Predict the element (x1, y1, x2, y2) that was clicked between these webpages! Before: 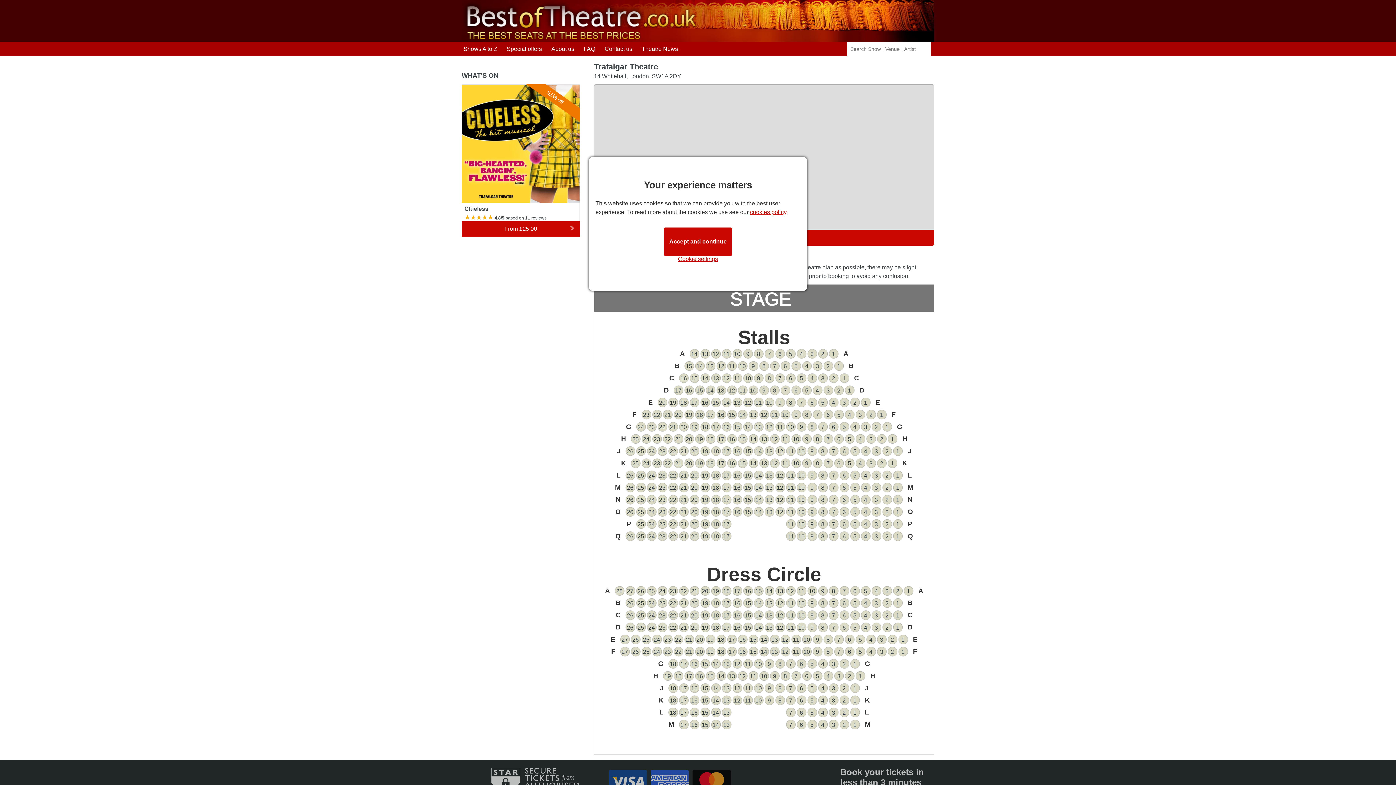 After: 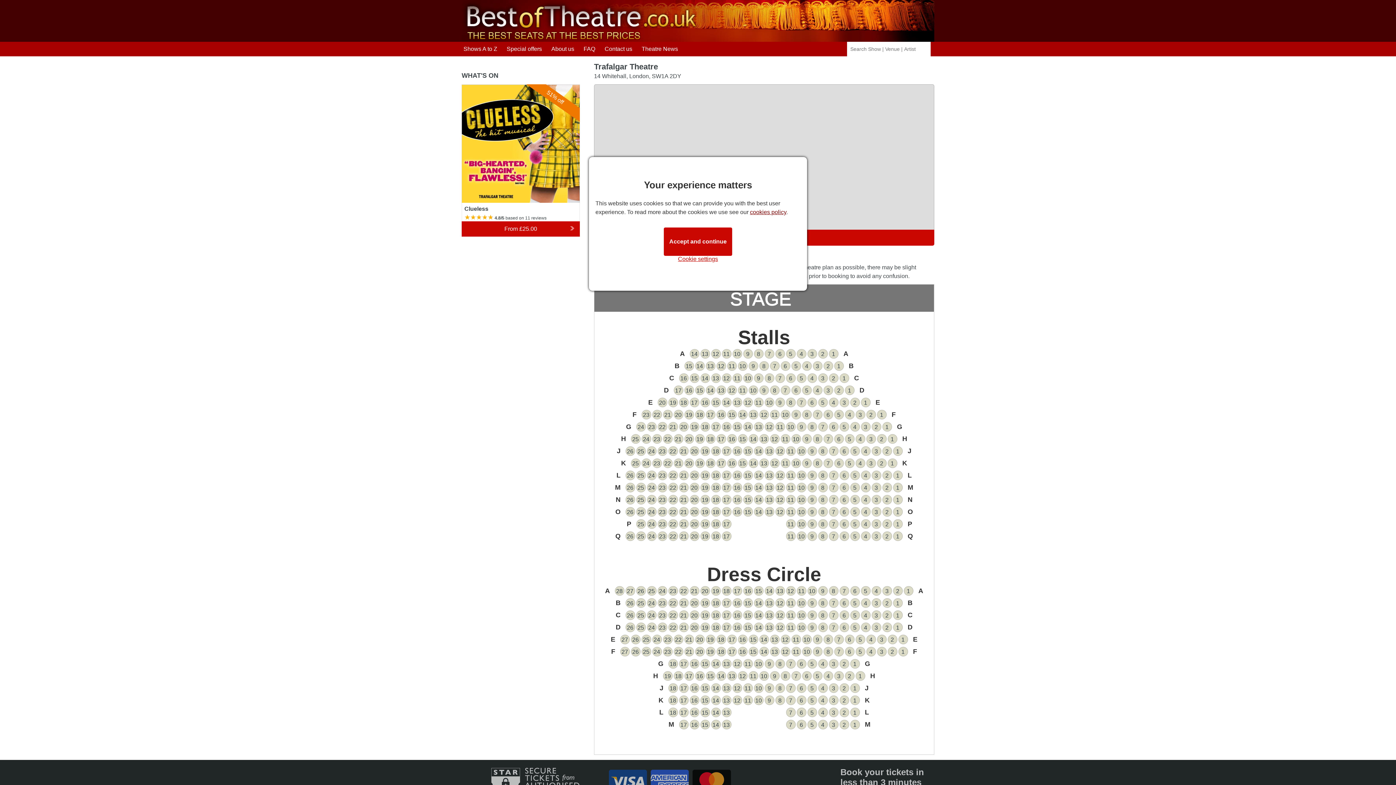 Action: label: cookies policy bbox: (750, 209, 786, 215)